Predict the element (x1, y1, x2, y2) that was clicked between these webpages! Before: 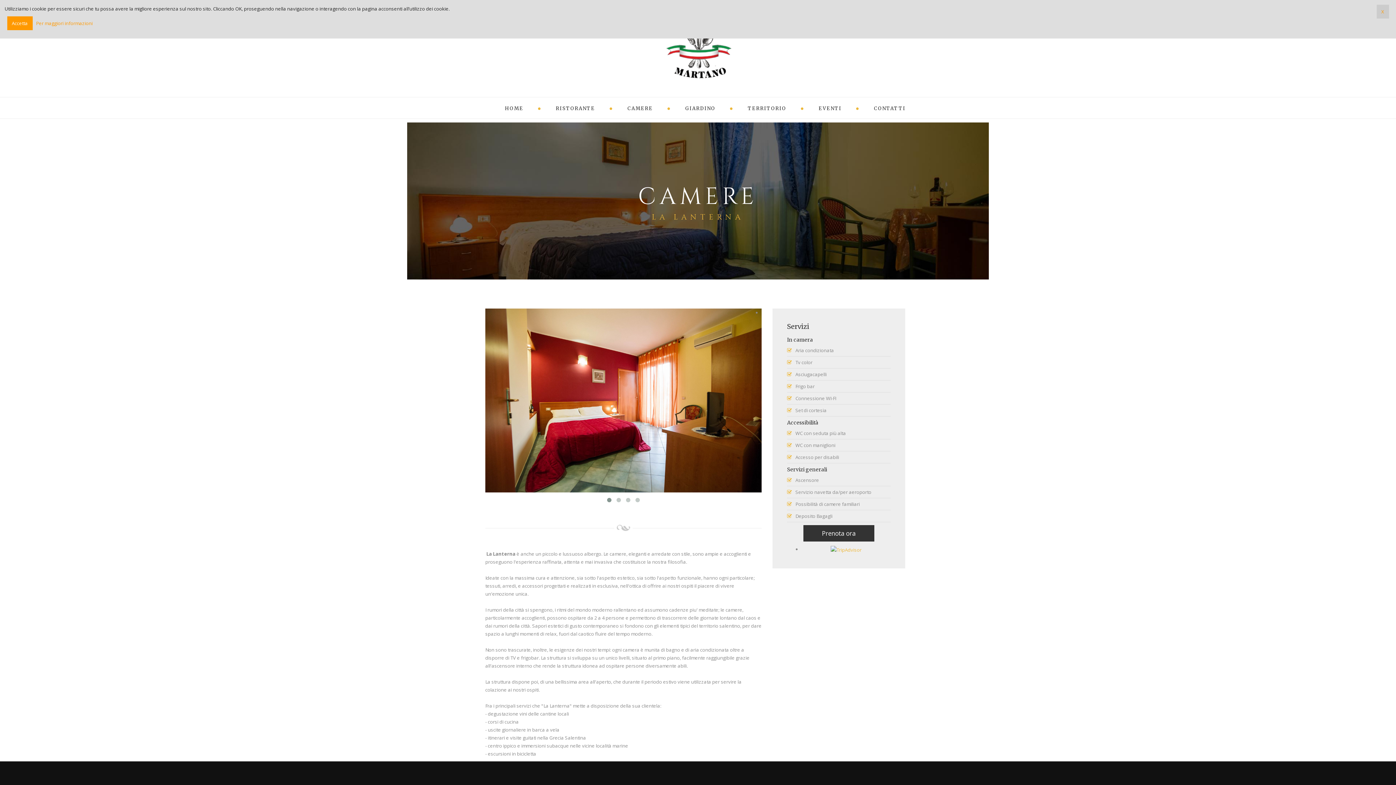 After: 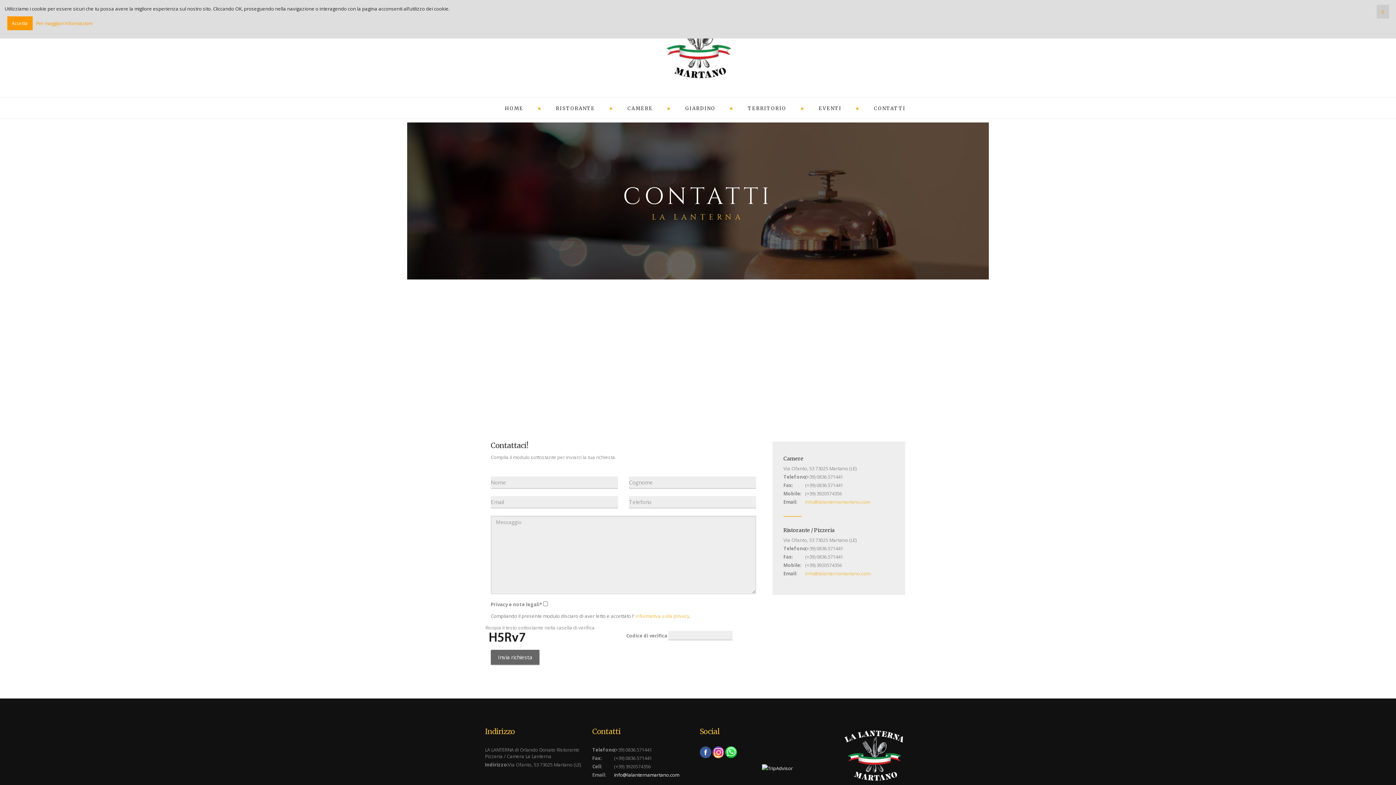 Action: label: CONTATTI bbox: (866, 97, 913, 118)